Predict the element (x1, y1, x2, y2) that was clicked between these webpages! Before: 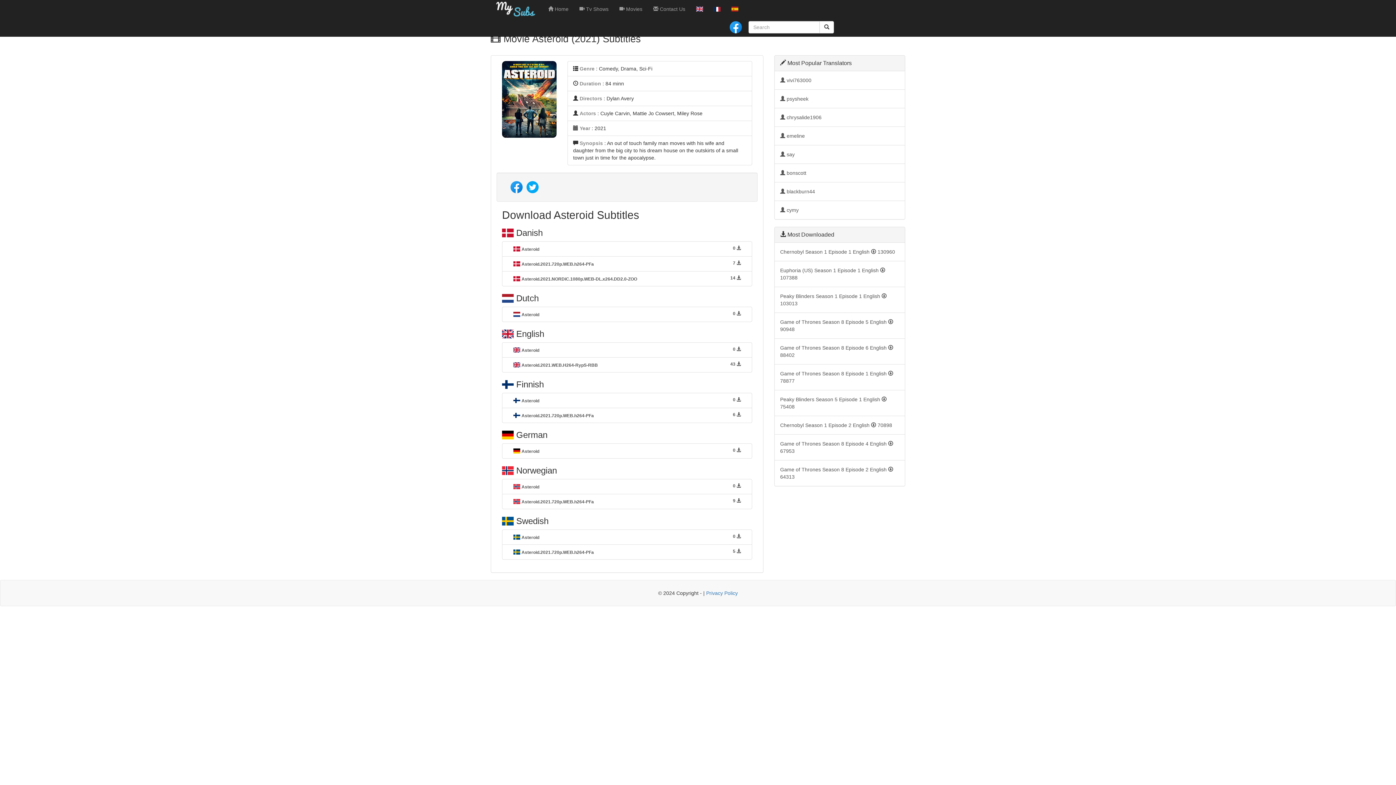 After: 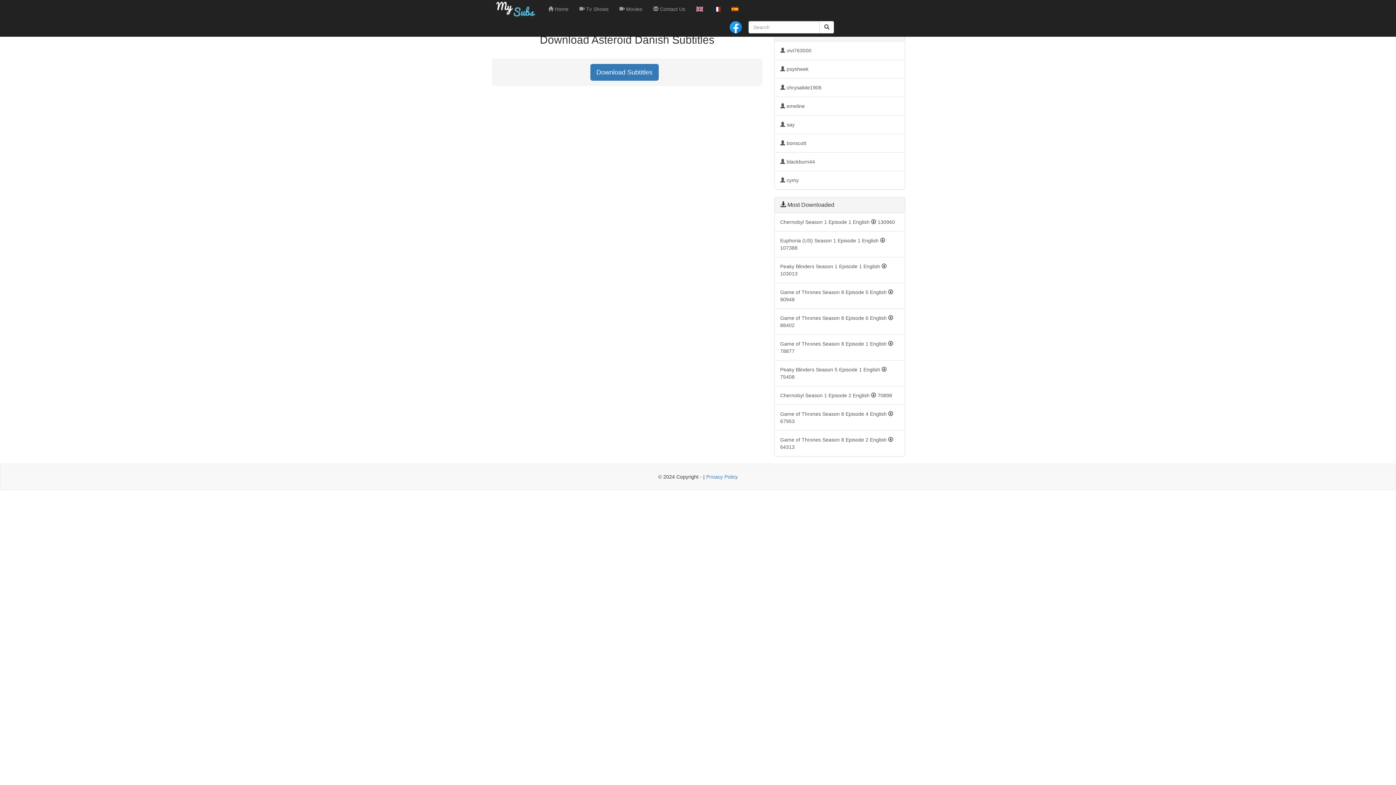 Action: label:  Asteroid
0 

 bbox: (502, 241, 752, 256)